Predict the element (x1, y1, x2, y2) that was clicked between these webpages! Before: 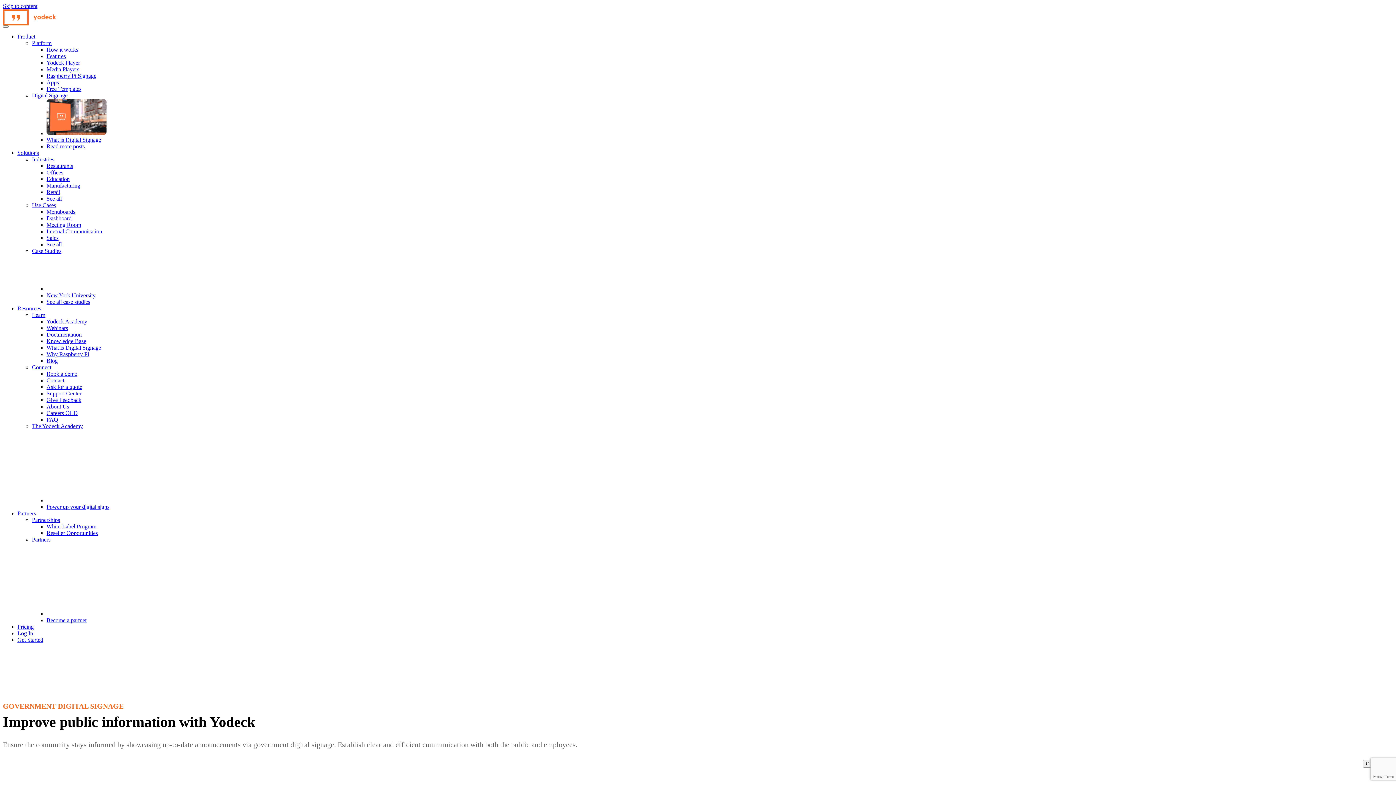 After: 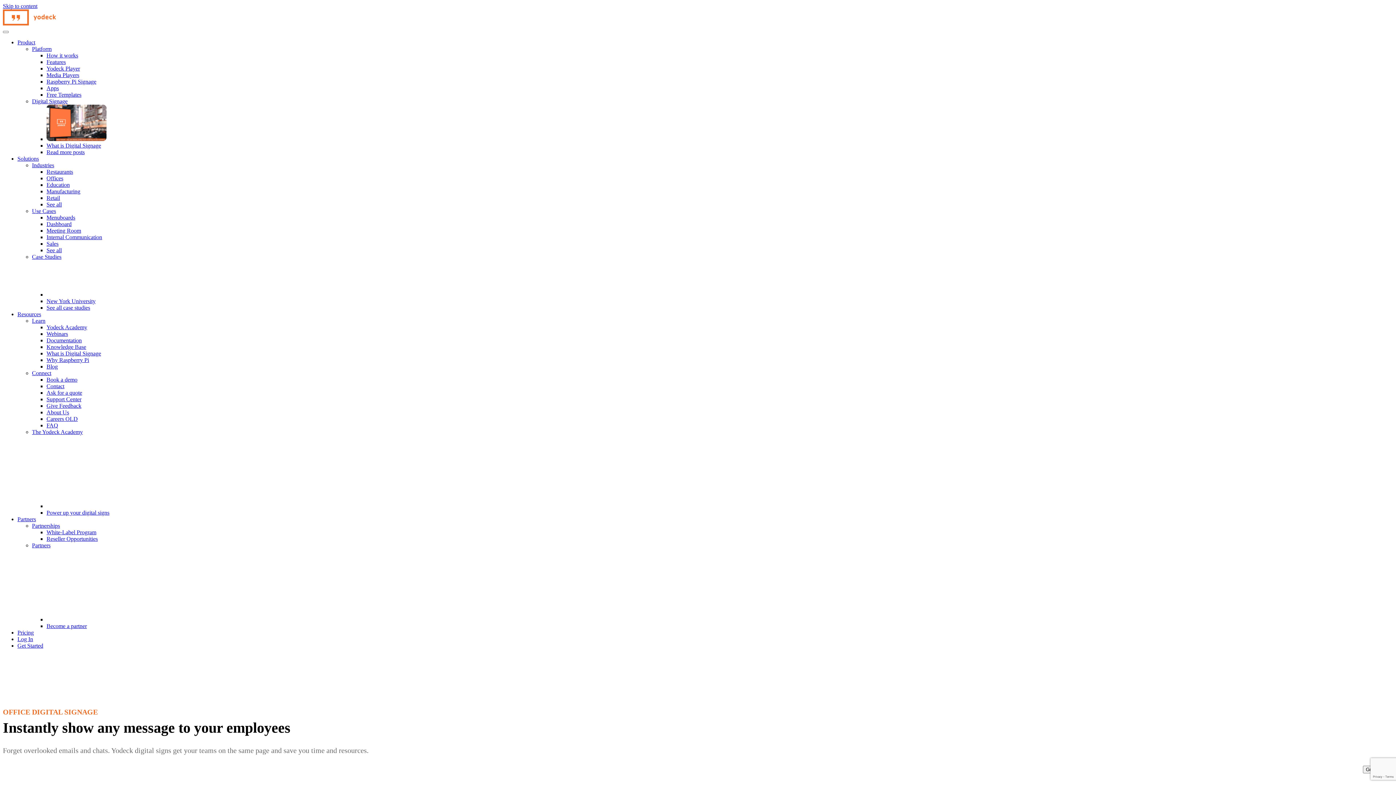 Action: label: Offices bbox: (46, 169, 63, 175)